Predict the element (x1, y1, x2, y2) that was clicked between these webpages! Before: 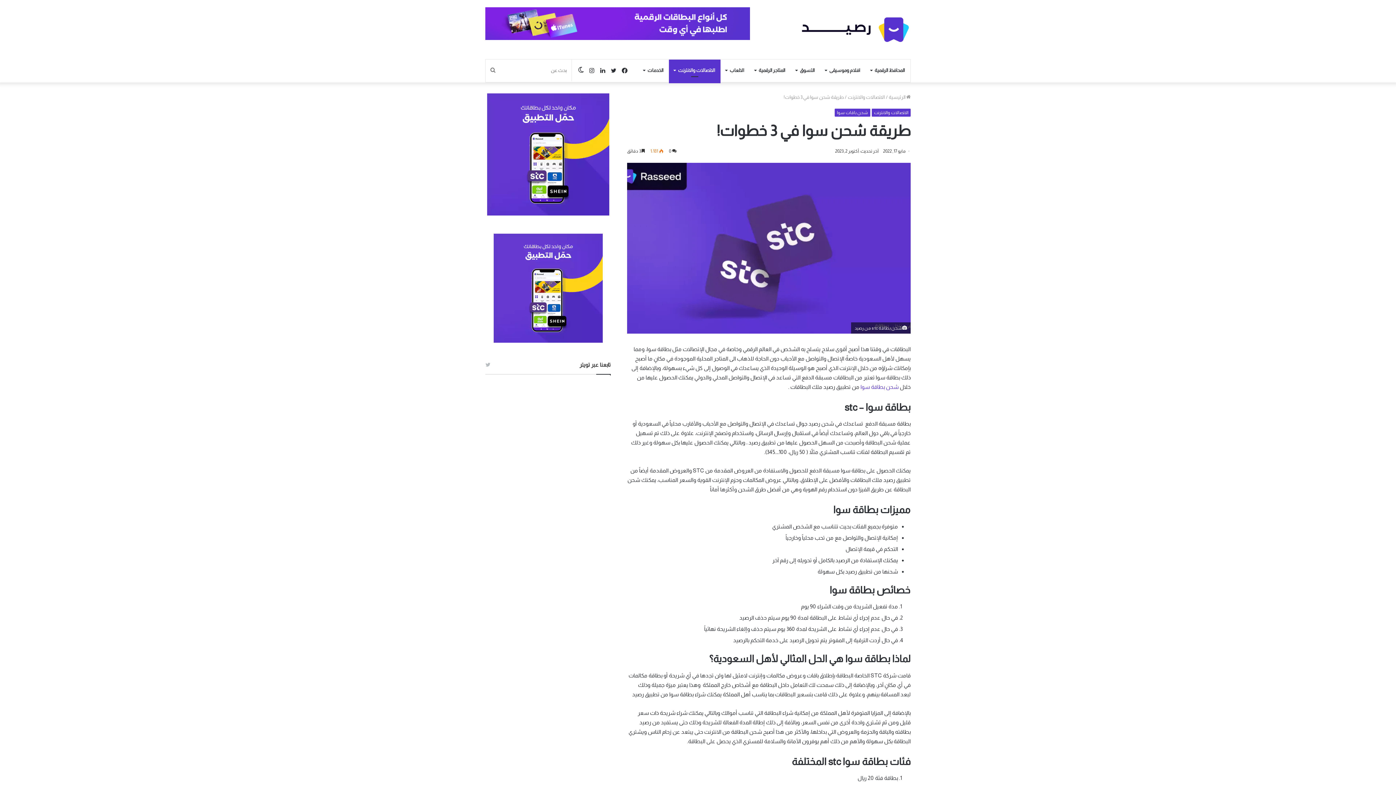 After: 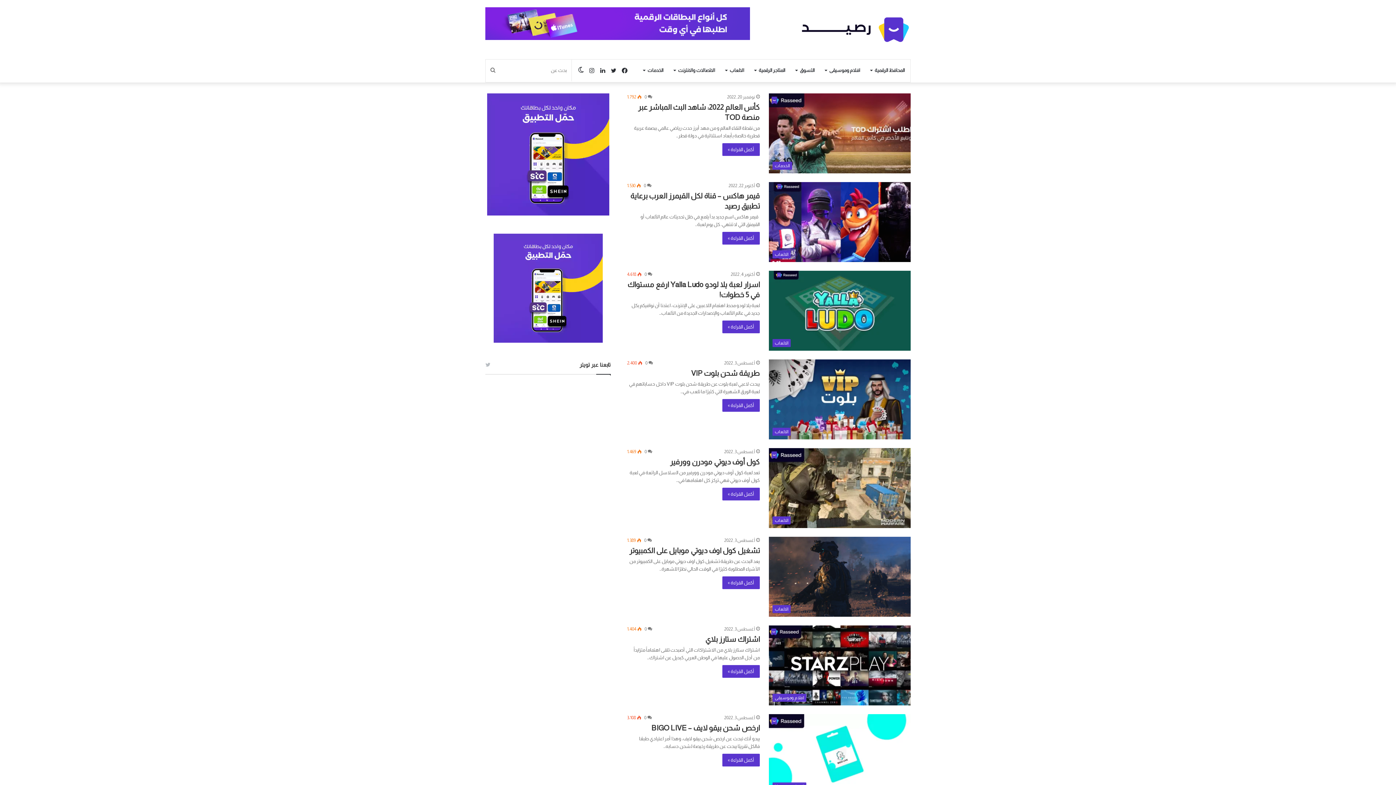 Action: label:  الرئيسية bbox: (889, 94, 910, 99)